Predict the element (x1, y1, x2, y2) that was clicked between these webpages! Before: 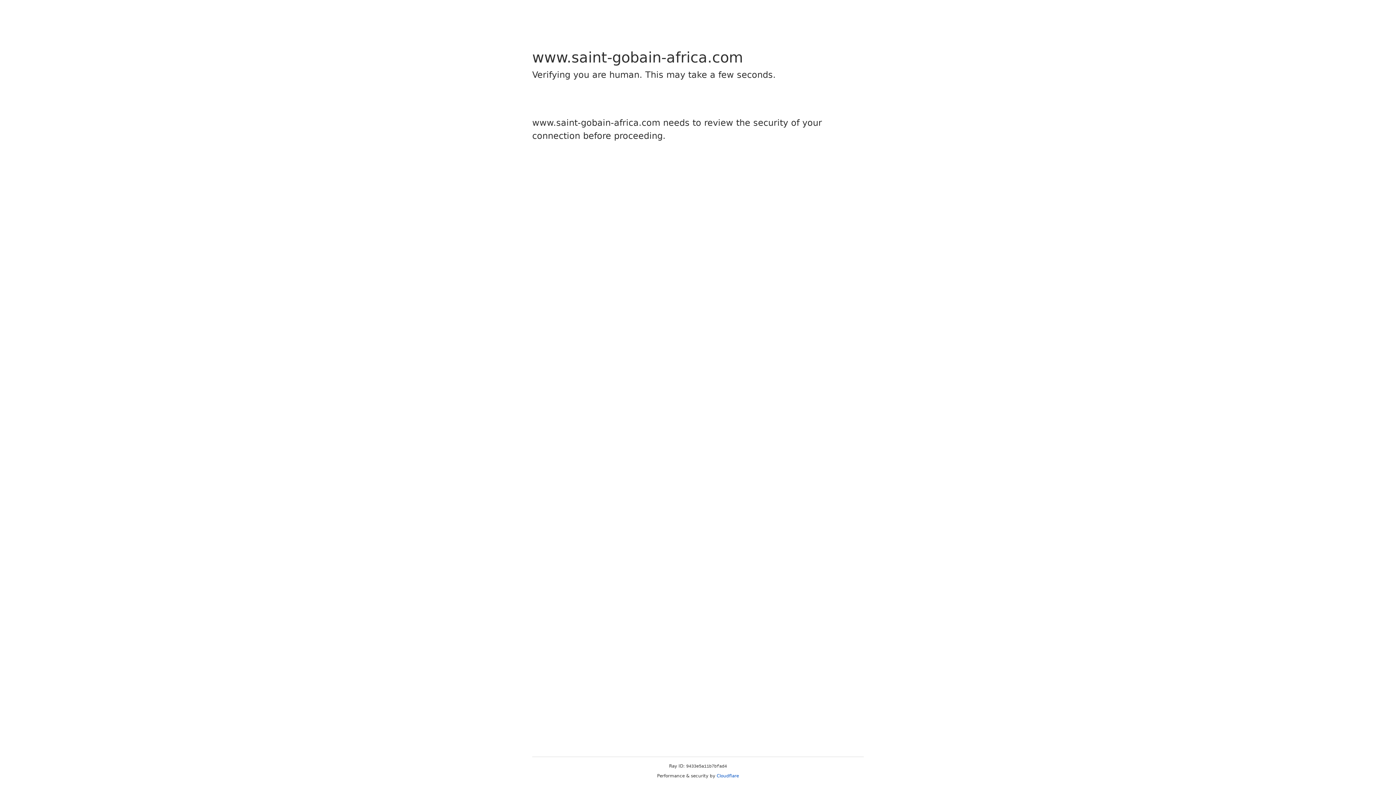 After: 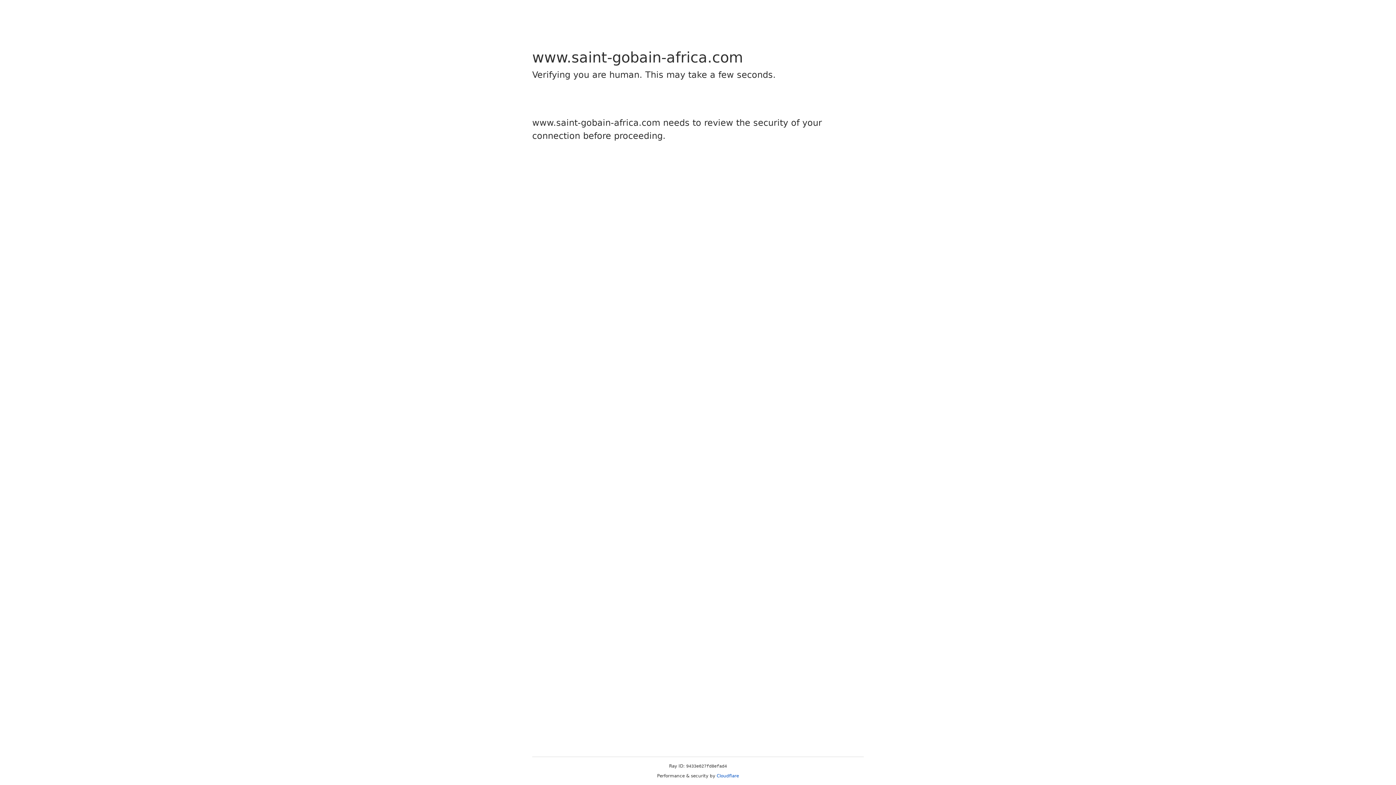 Action: bbox: (716, 773, 739, 778) label: Cloudflare